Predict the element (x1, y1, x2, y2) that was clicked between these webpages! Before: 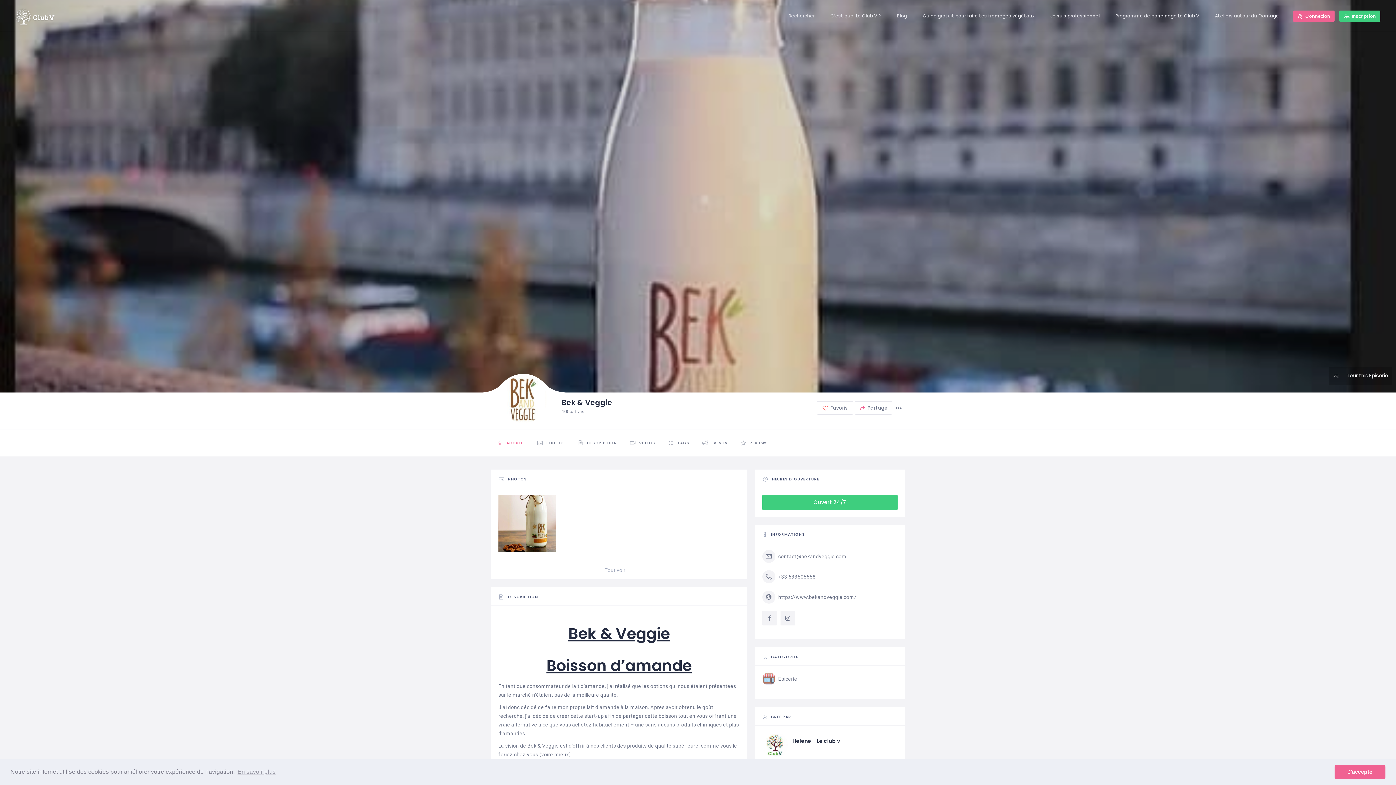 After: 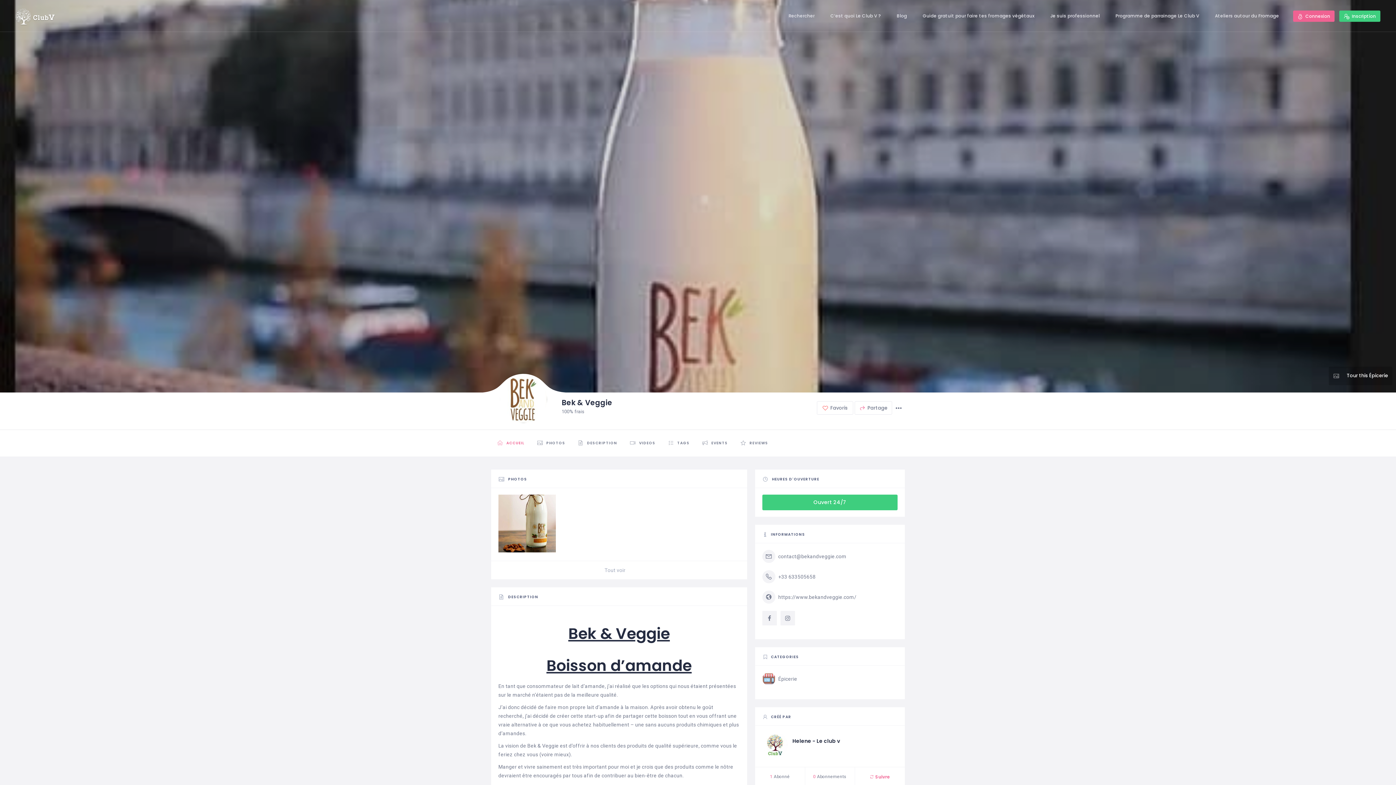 Action: label: dismiss cookie message bbox: (1334, 765, 1385, 779)